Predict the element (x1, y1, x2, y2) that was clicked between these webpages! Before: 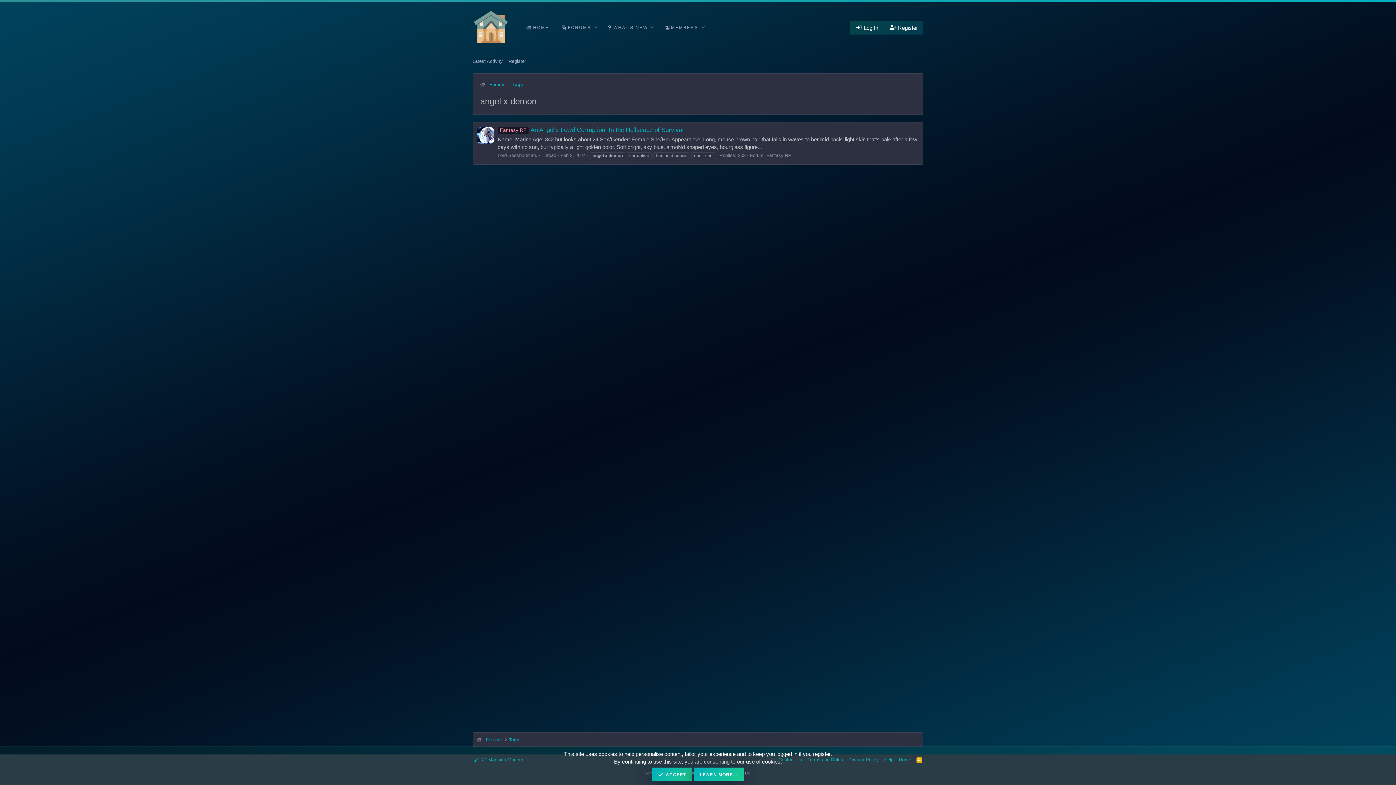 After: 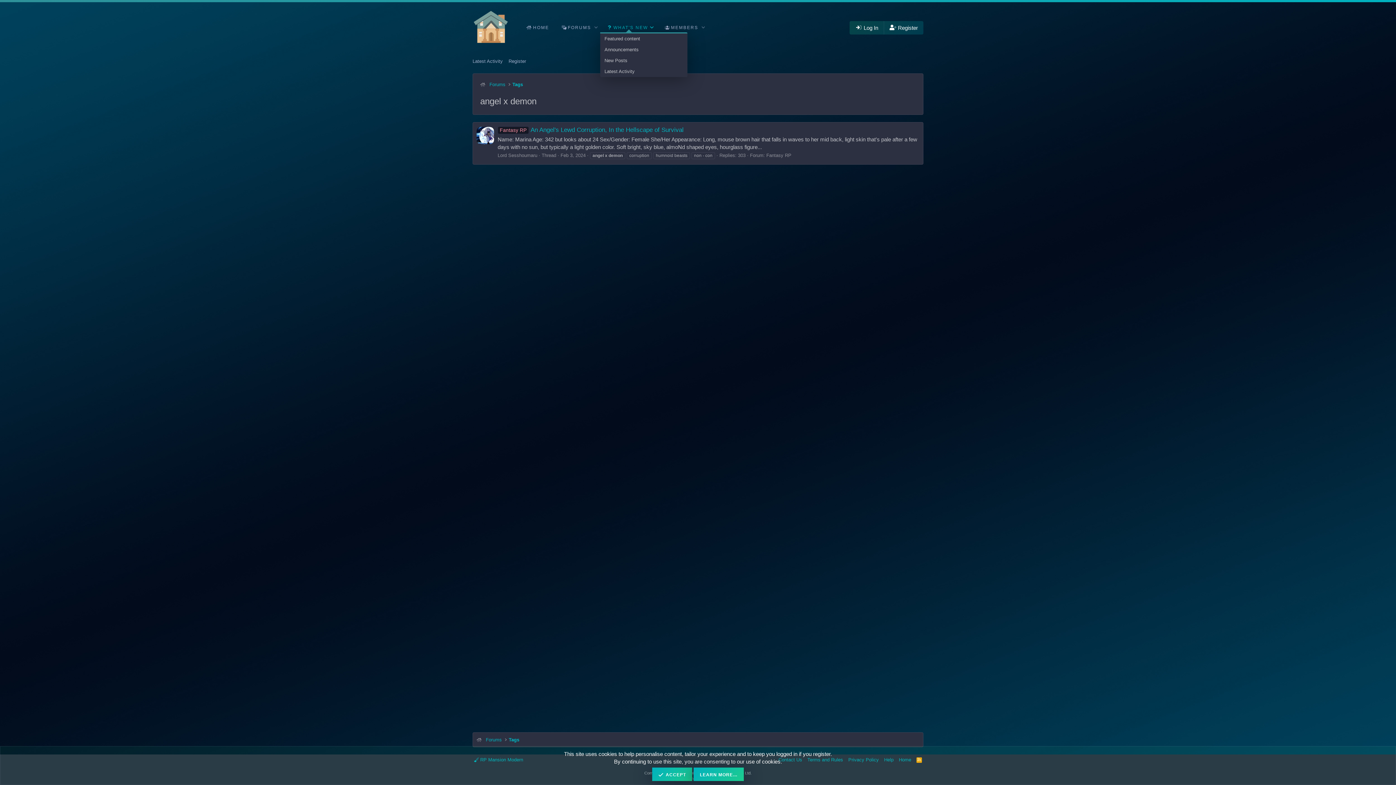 Action: bbox: (600, 21, 657, 33) label: WHAT'S NEW